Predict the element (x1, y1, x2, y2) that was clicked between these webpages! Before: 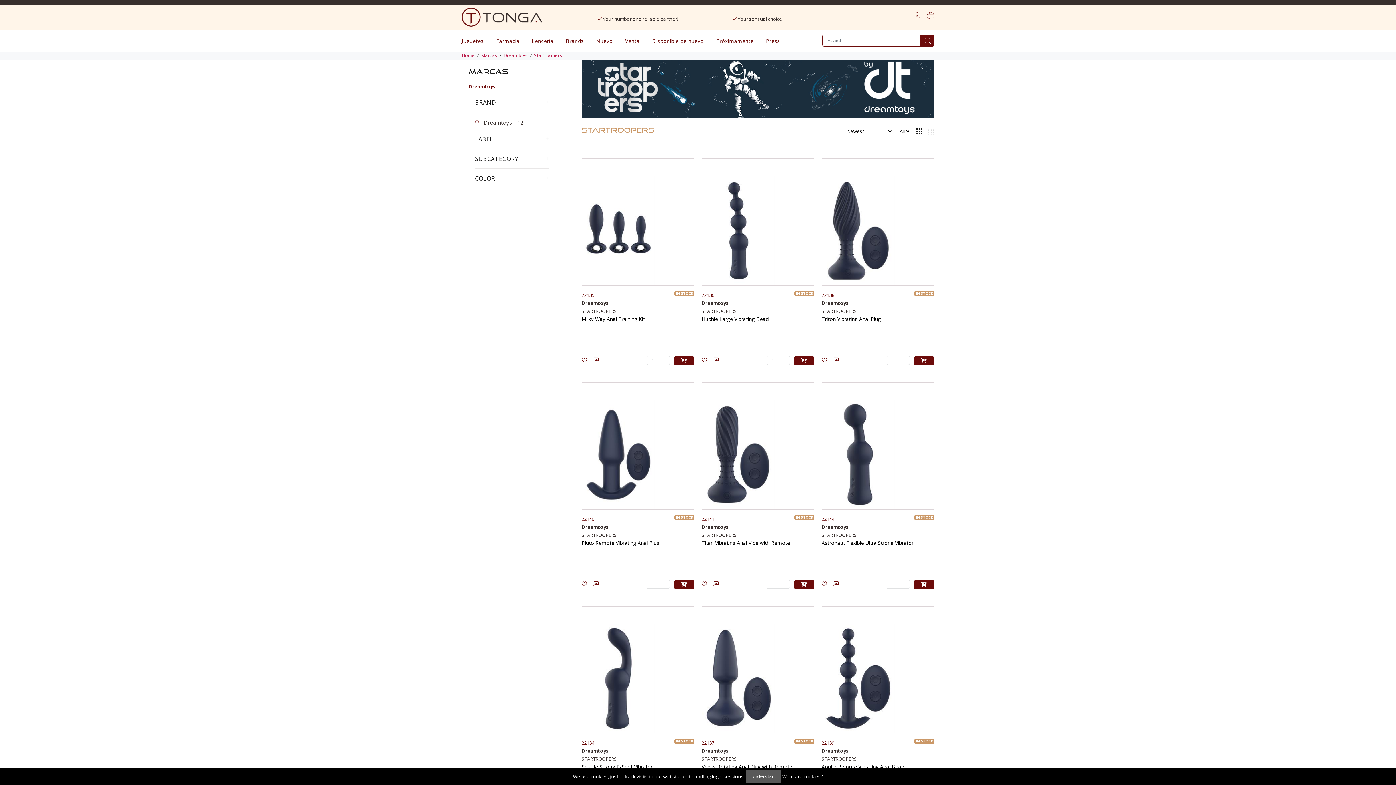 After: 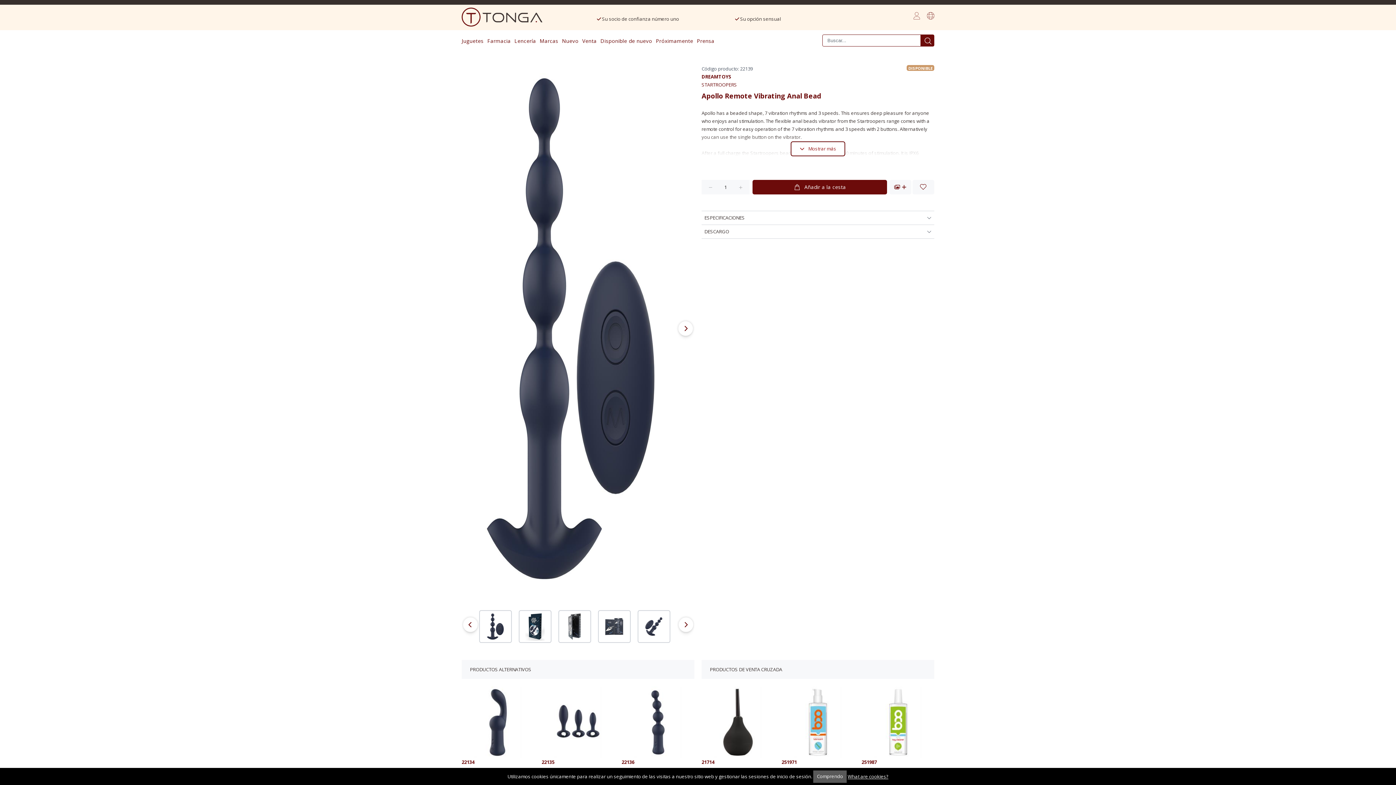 Action: bbox: (821, 763, 904, 770) label: Apollo Remote Vibrating Anal Bead